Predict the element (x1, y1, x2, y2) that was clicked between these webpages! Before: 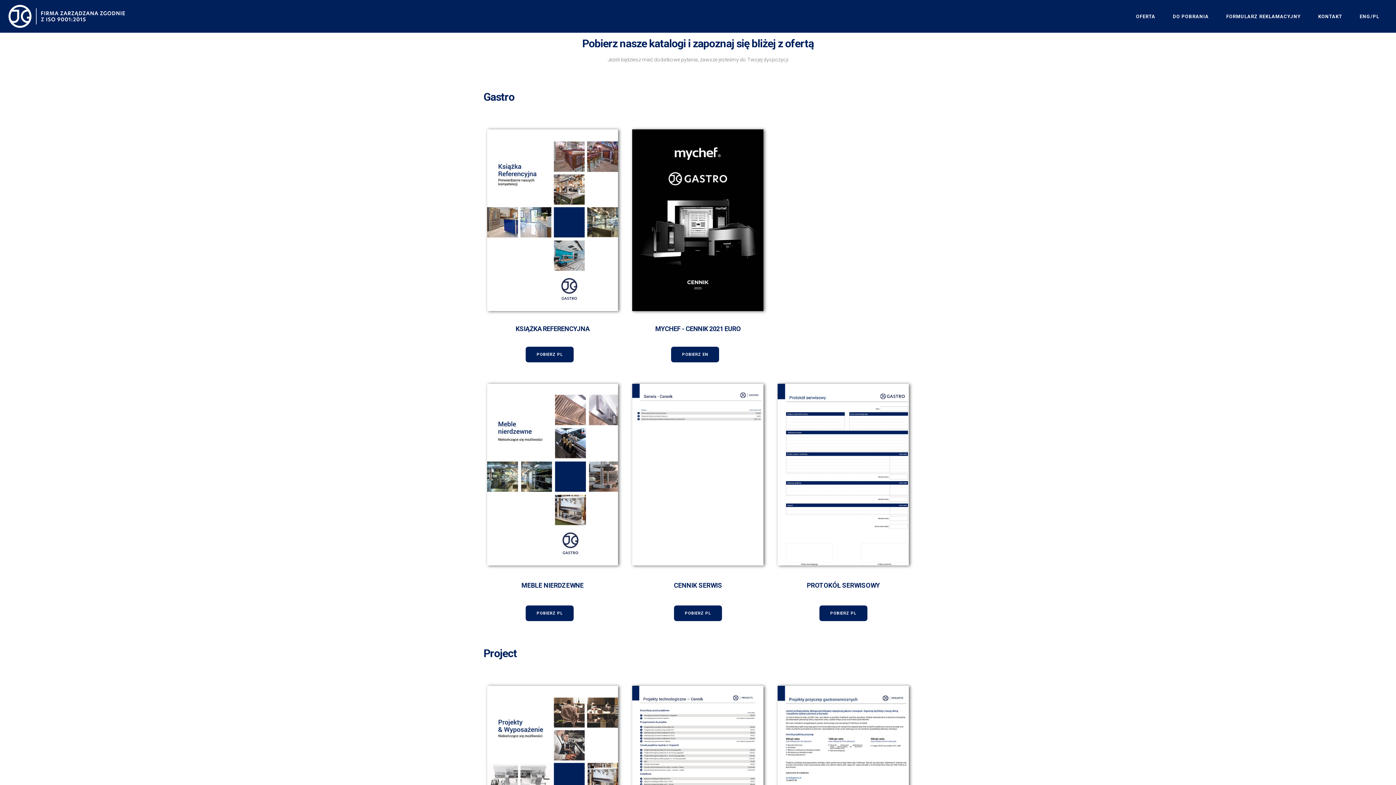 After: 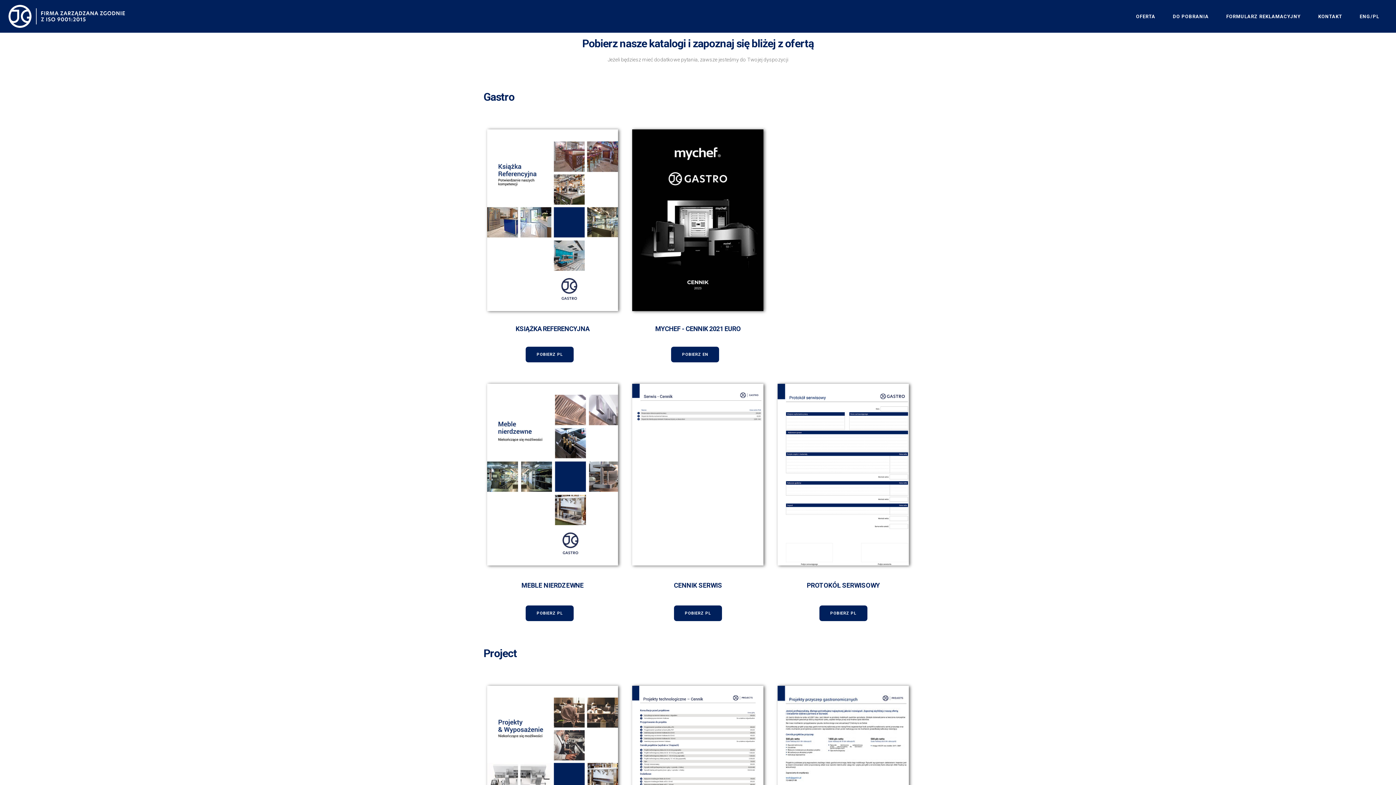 Action: label: POBIERZ EN bbox: (671, 346, 719, 362)